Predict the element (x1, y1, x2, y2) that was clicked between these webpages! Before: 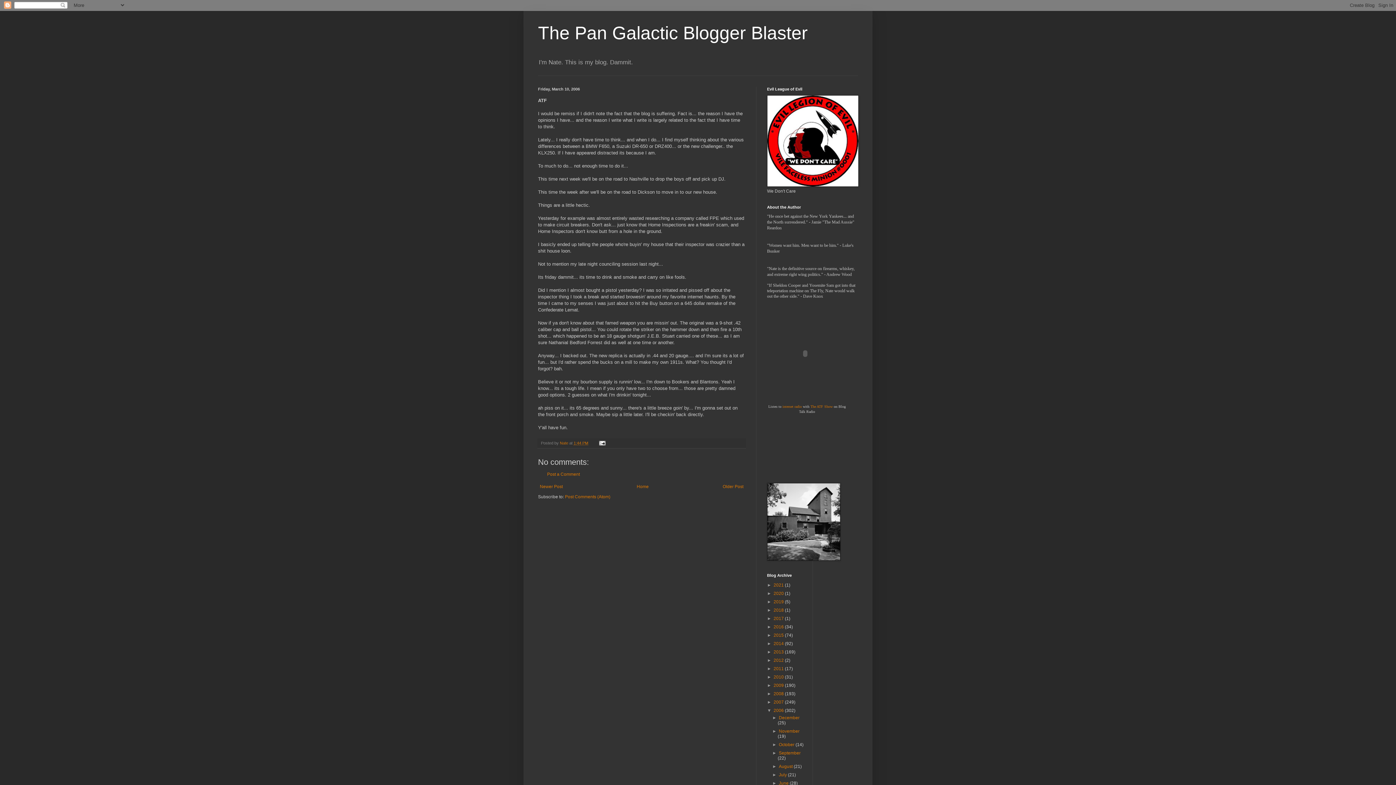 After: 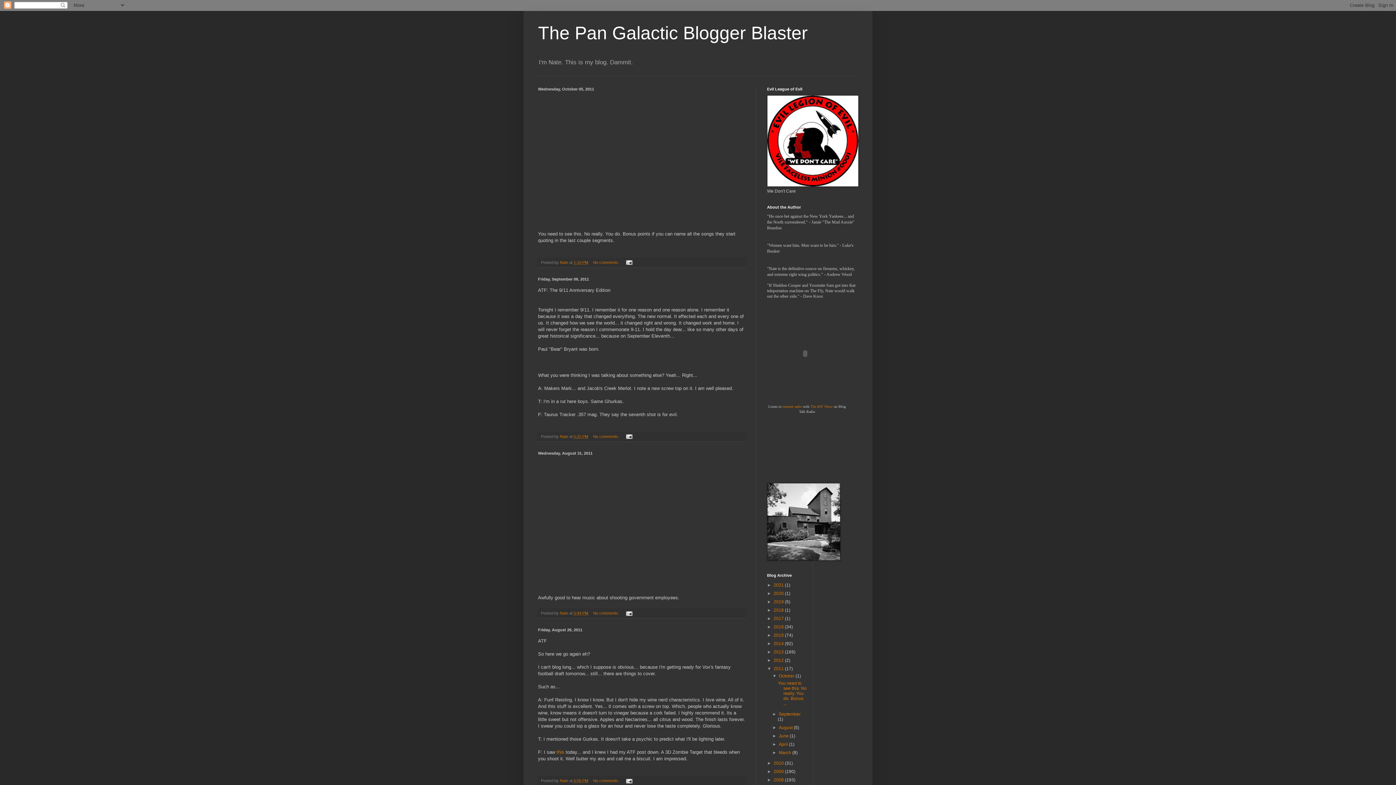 Action: bbox: (773, 666, 785, 671) label: 2011 